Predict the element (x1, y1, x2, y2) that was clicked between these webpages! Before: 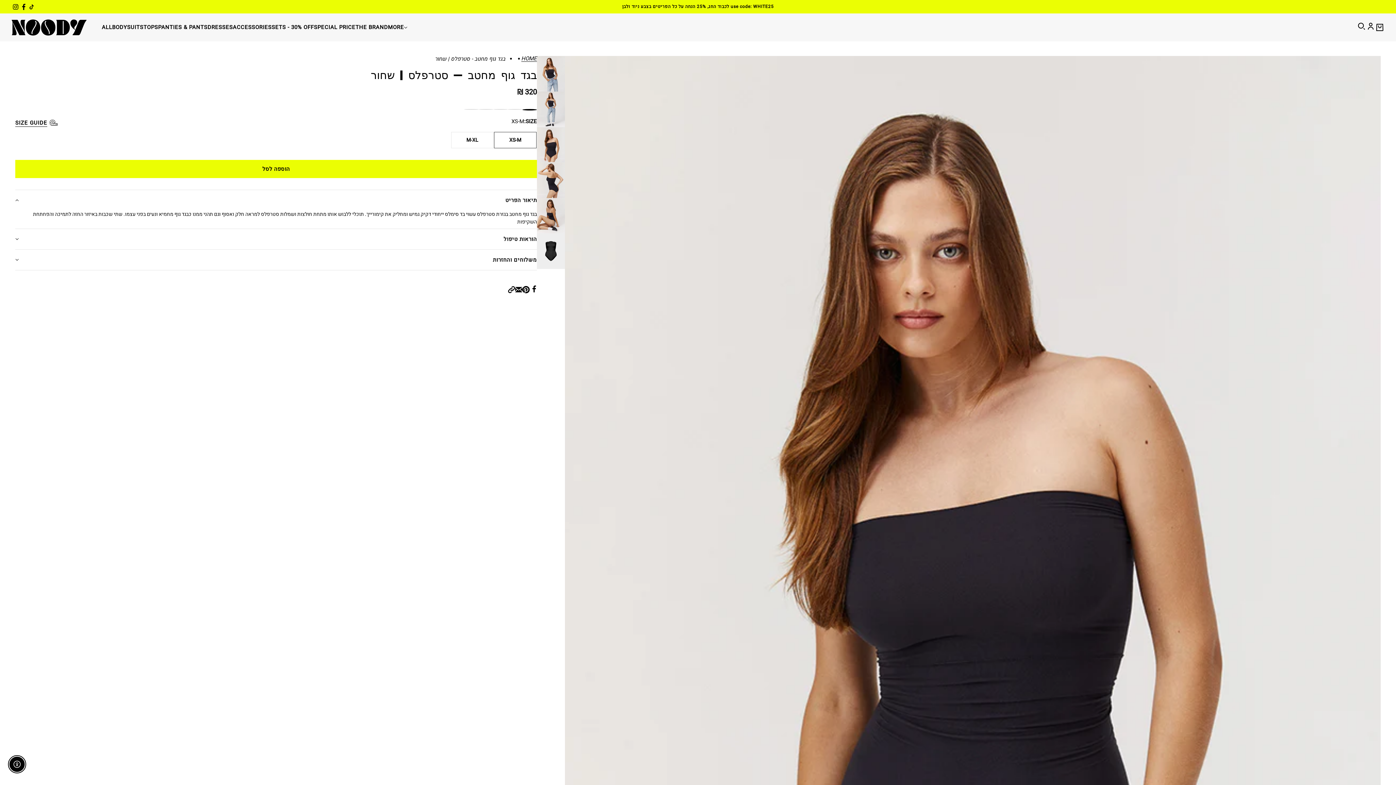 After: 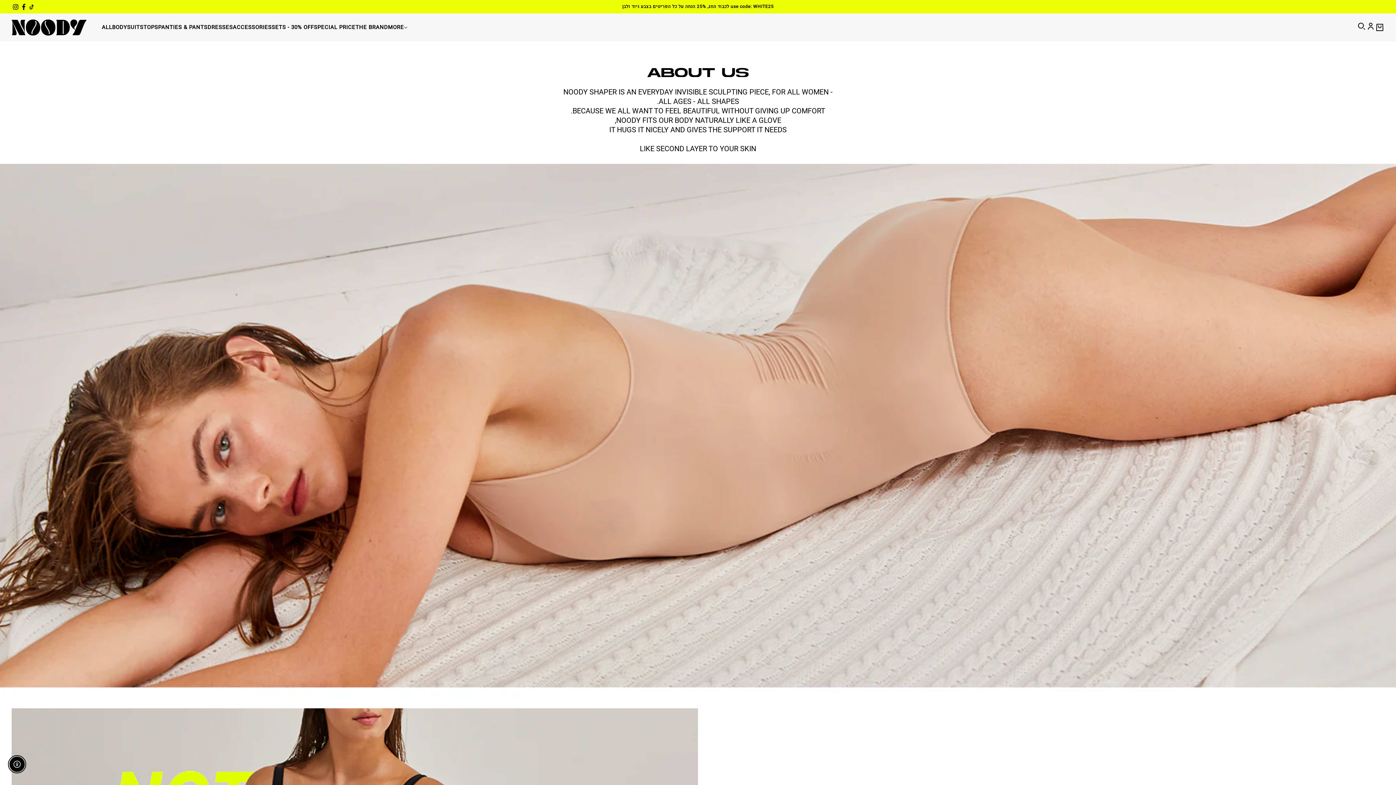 Action: bbox: (349, 13, 393, 41) label: THE BRAND